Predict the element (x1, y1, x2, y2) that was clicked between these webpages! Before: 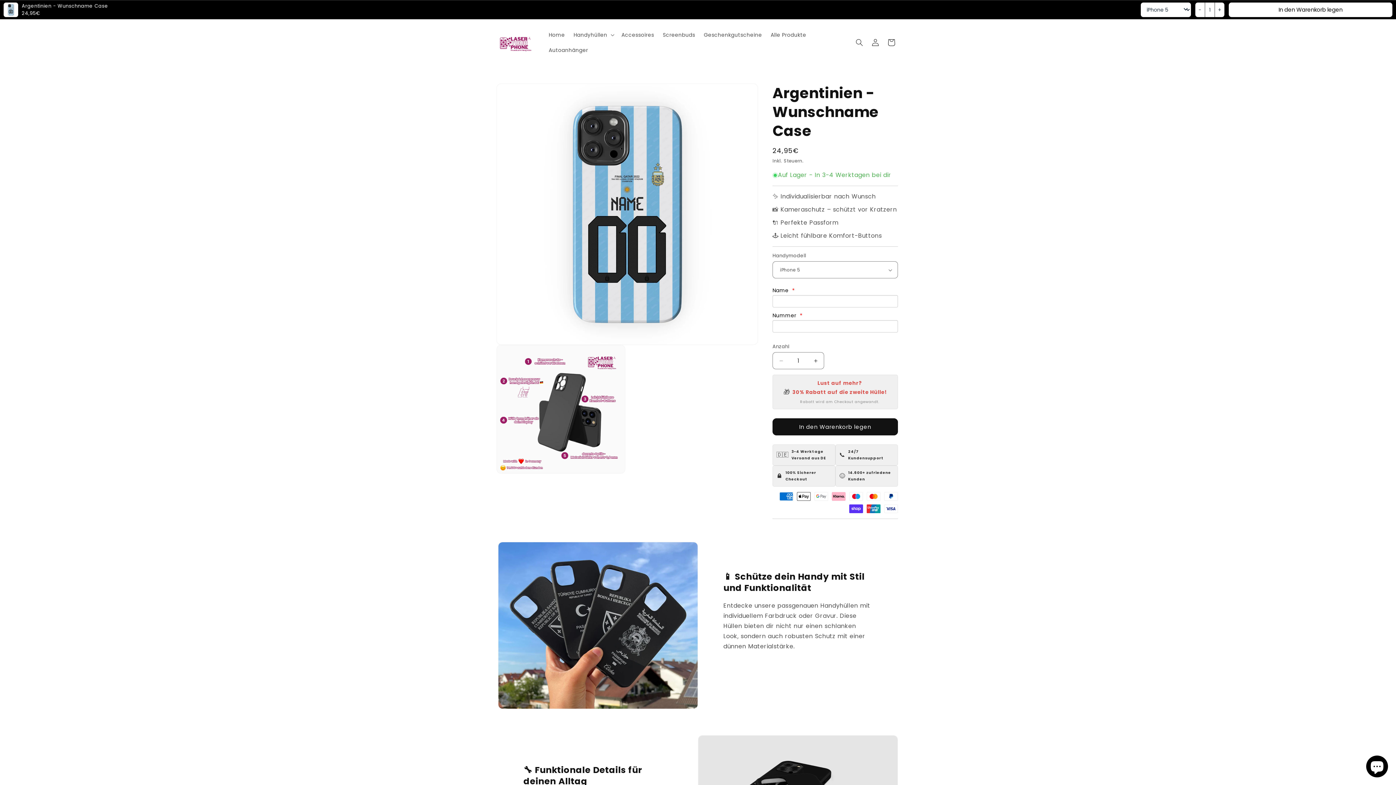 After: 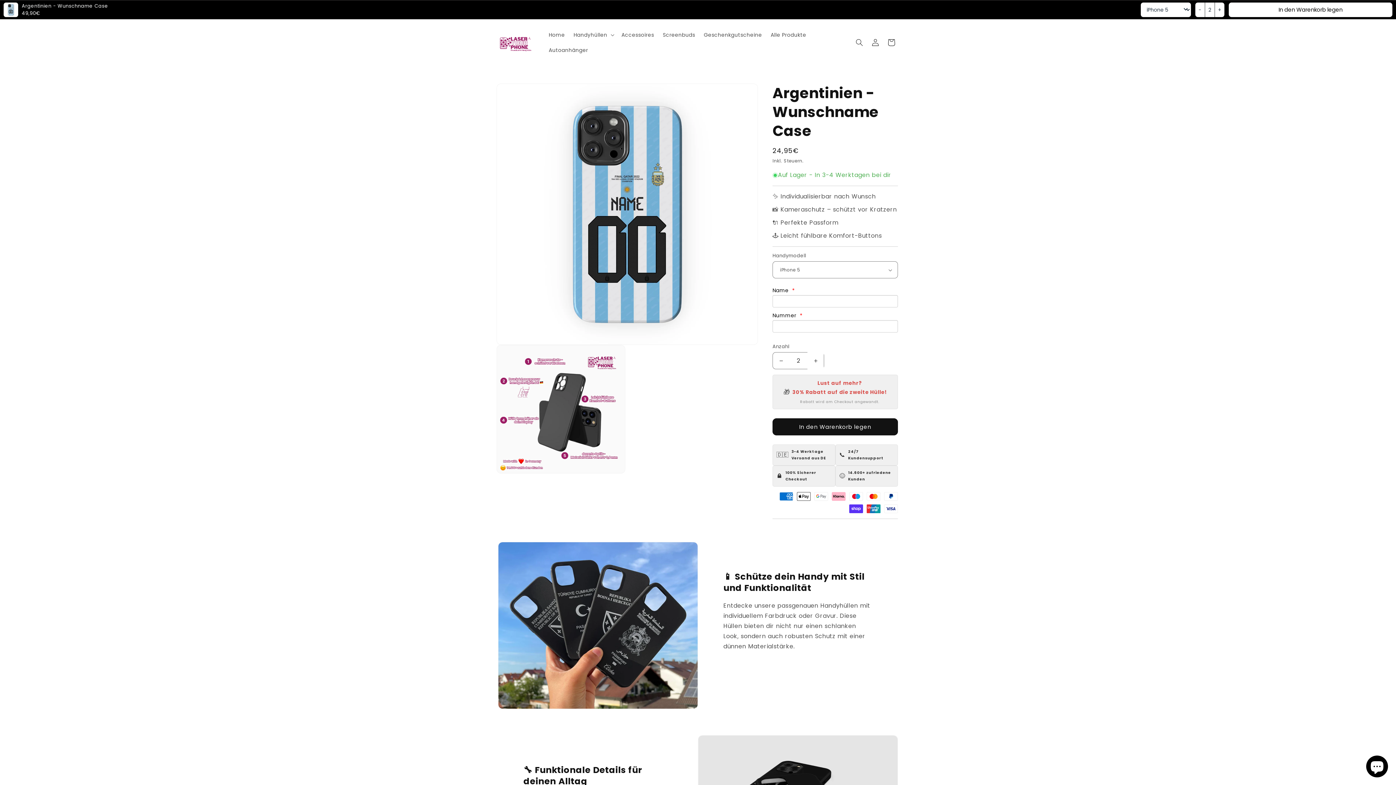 Action: label: Erhöhe die Menge für Argentinien - Wunschname Case bbox: (807, 352, 824, 369)